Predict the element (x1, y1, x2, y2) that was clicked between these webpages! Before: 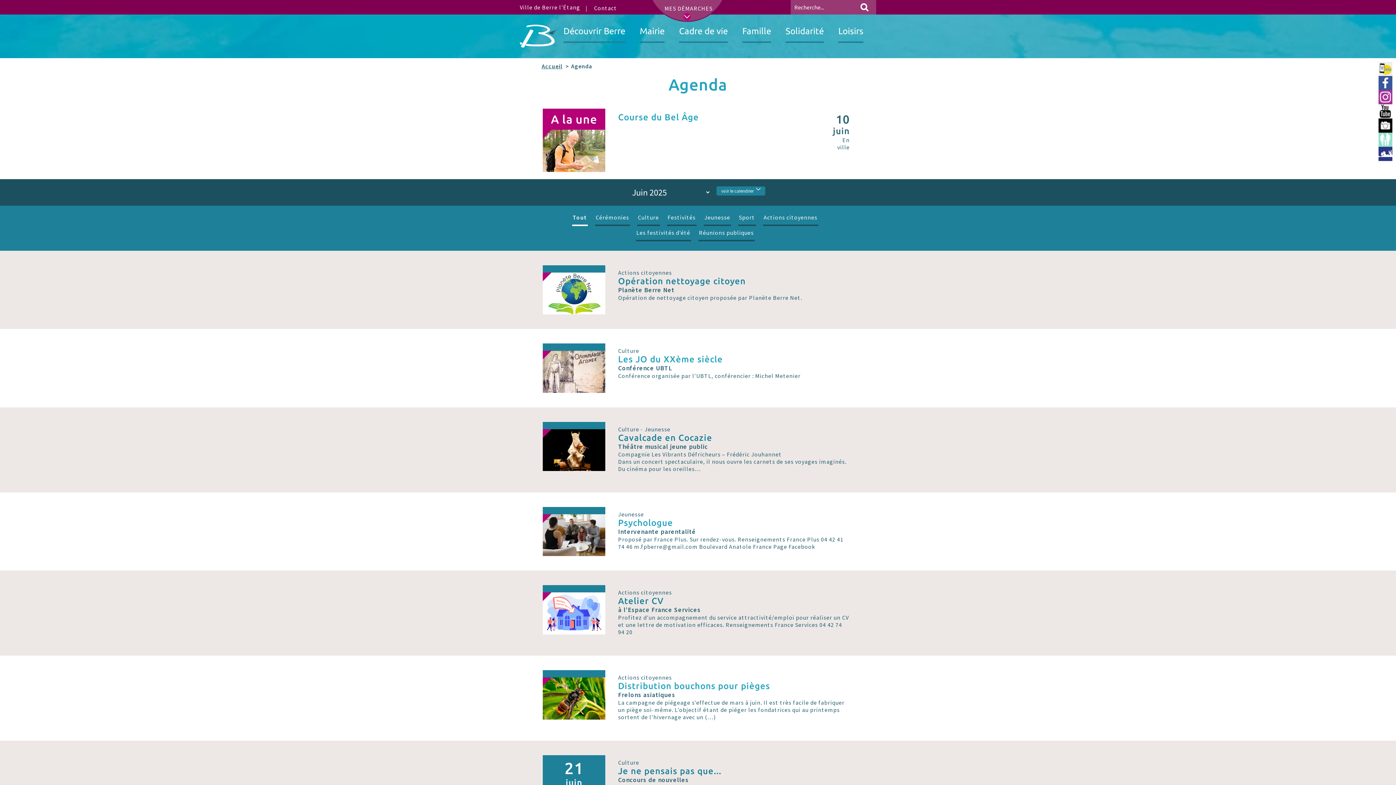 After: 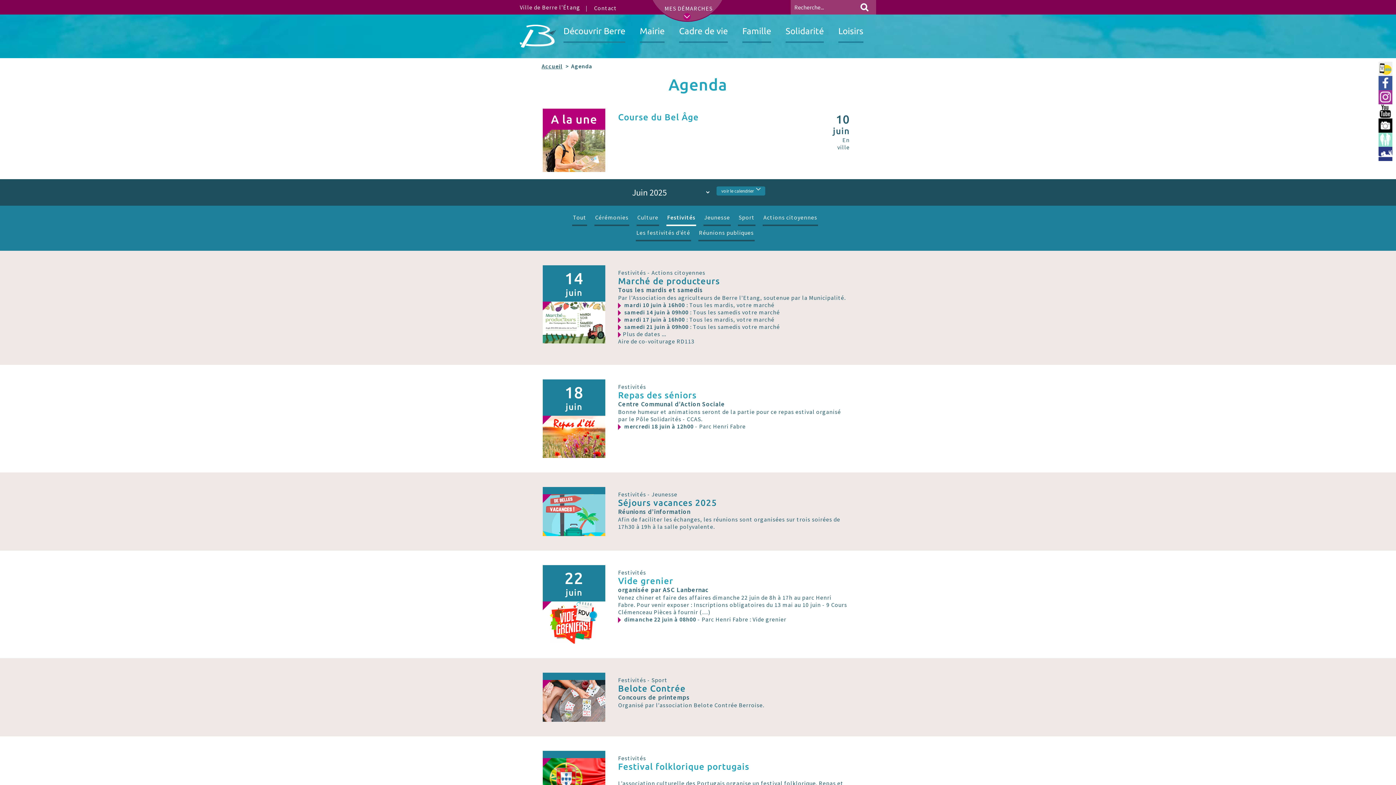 Action: label: Festivités  bbox: (667, 212, 696, 228)